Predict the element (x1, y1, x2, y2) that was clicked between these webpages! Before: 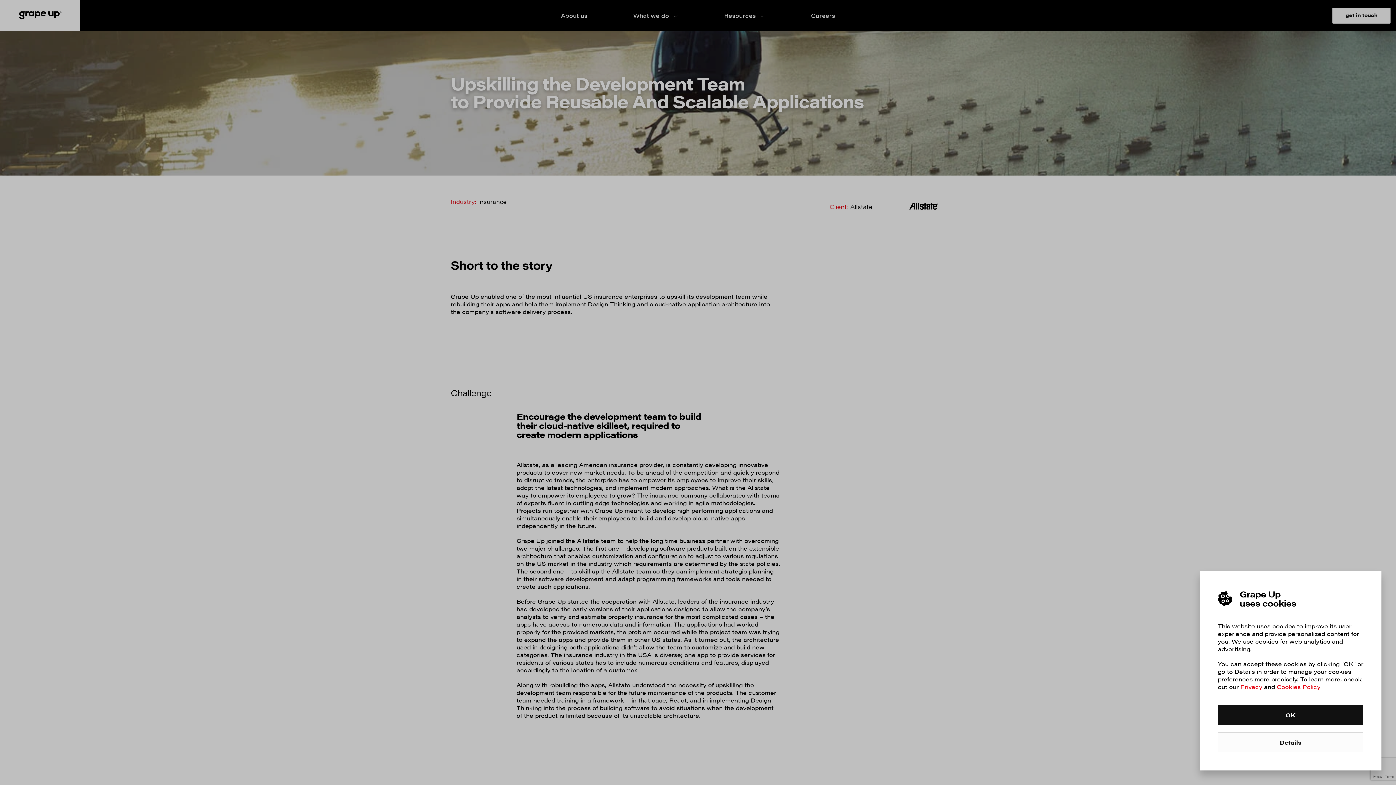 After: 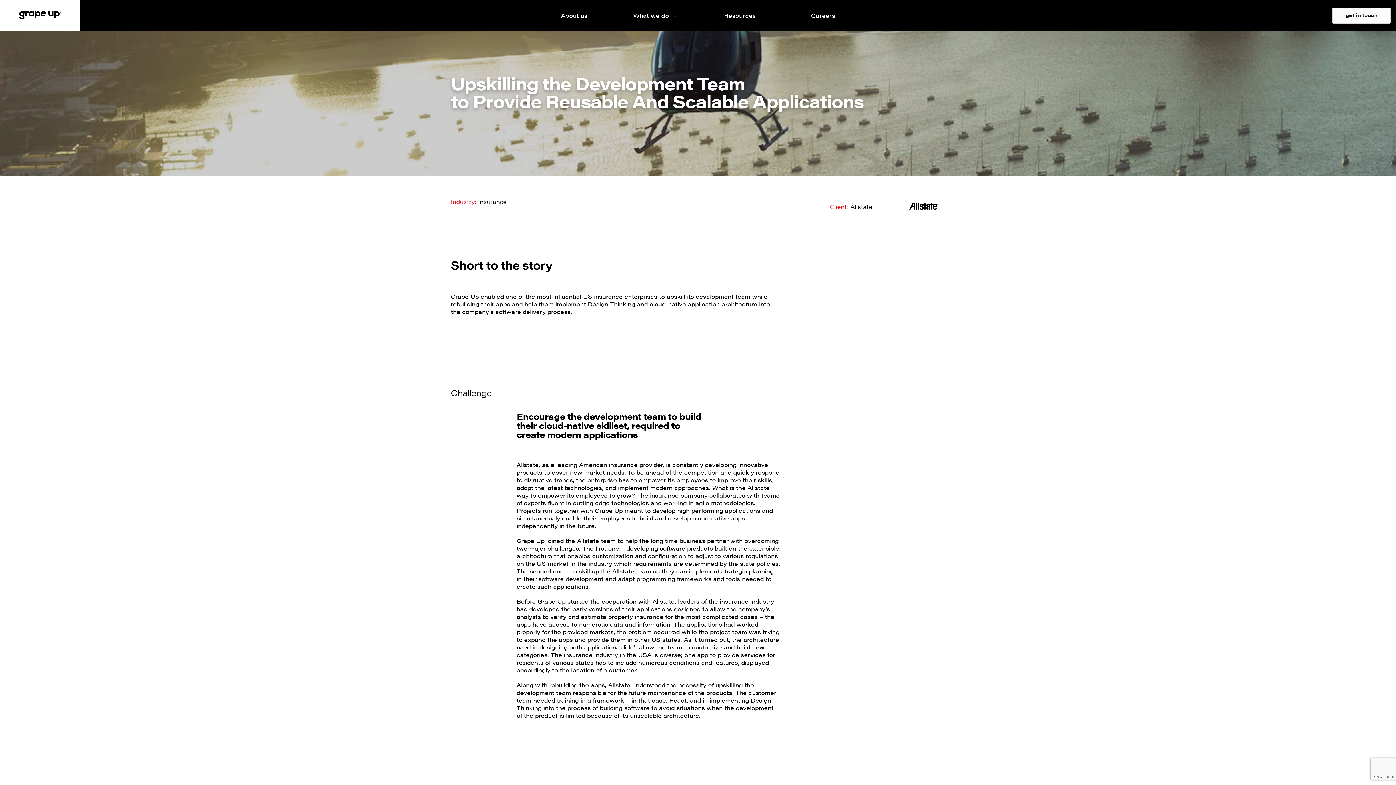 Action: label: OK bbox: (1218, 705, 1363, 725)